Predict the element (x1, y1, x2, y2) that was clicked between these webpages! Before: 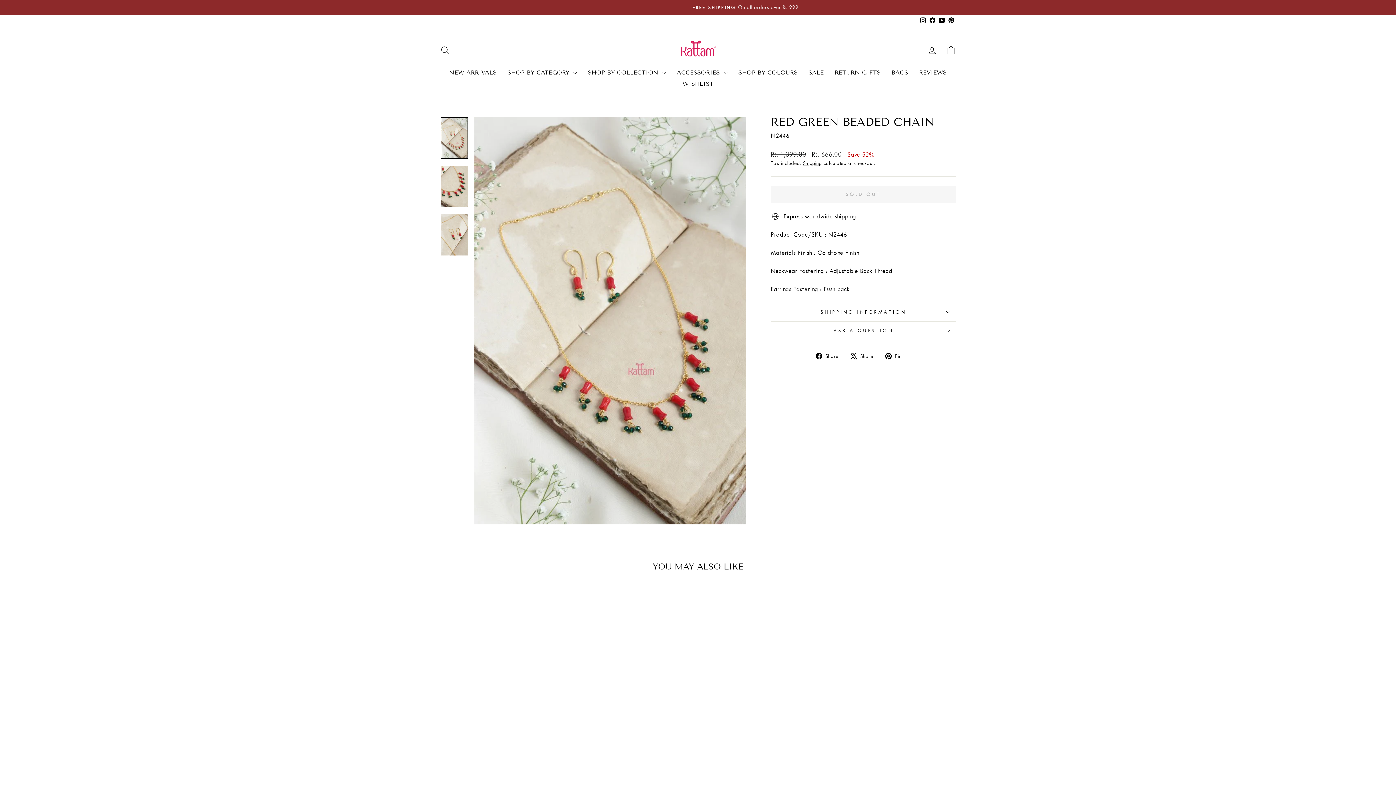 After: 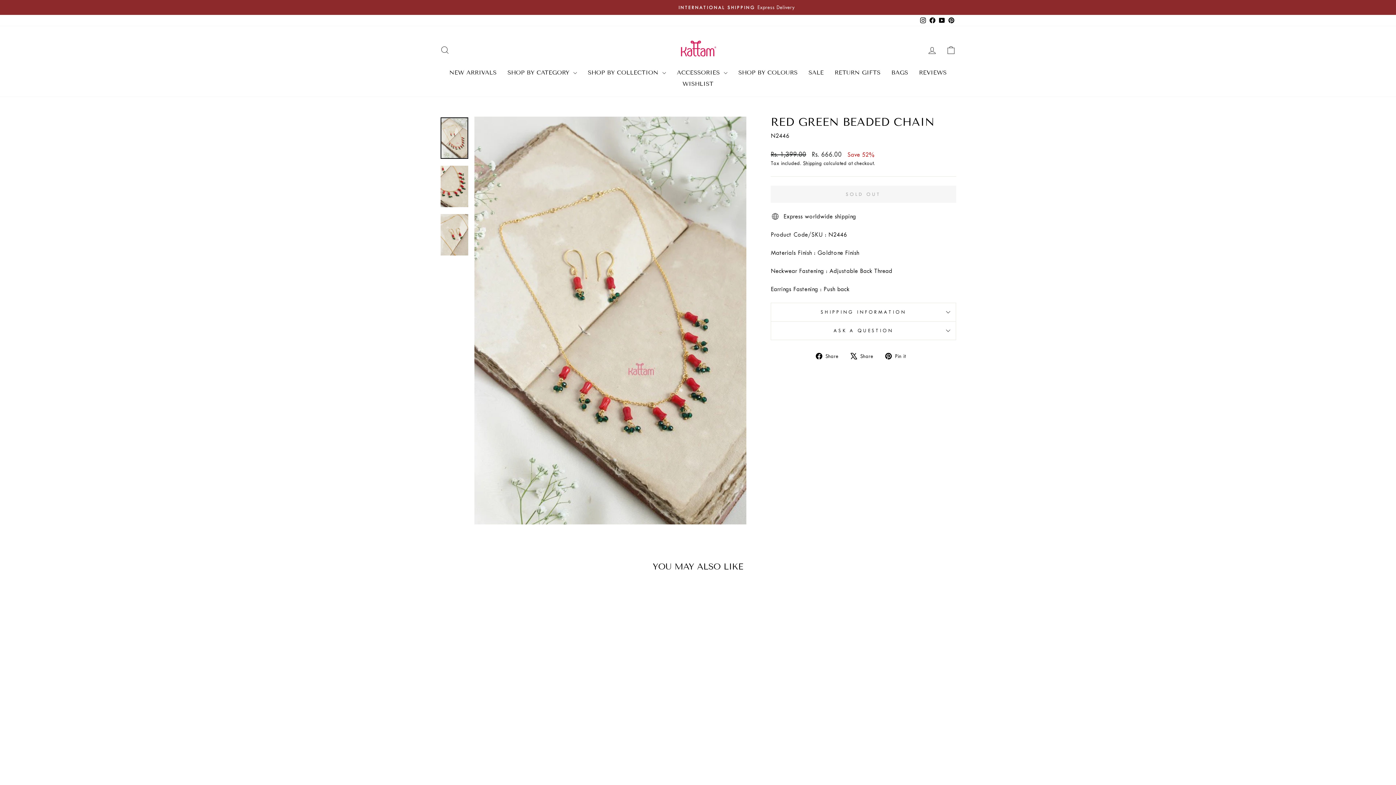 Action: bbox: (815, 351, 844, 360) label:  Share
Share on Facebook